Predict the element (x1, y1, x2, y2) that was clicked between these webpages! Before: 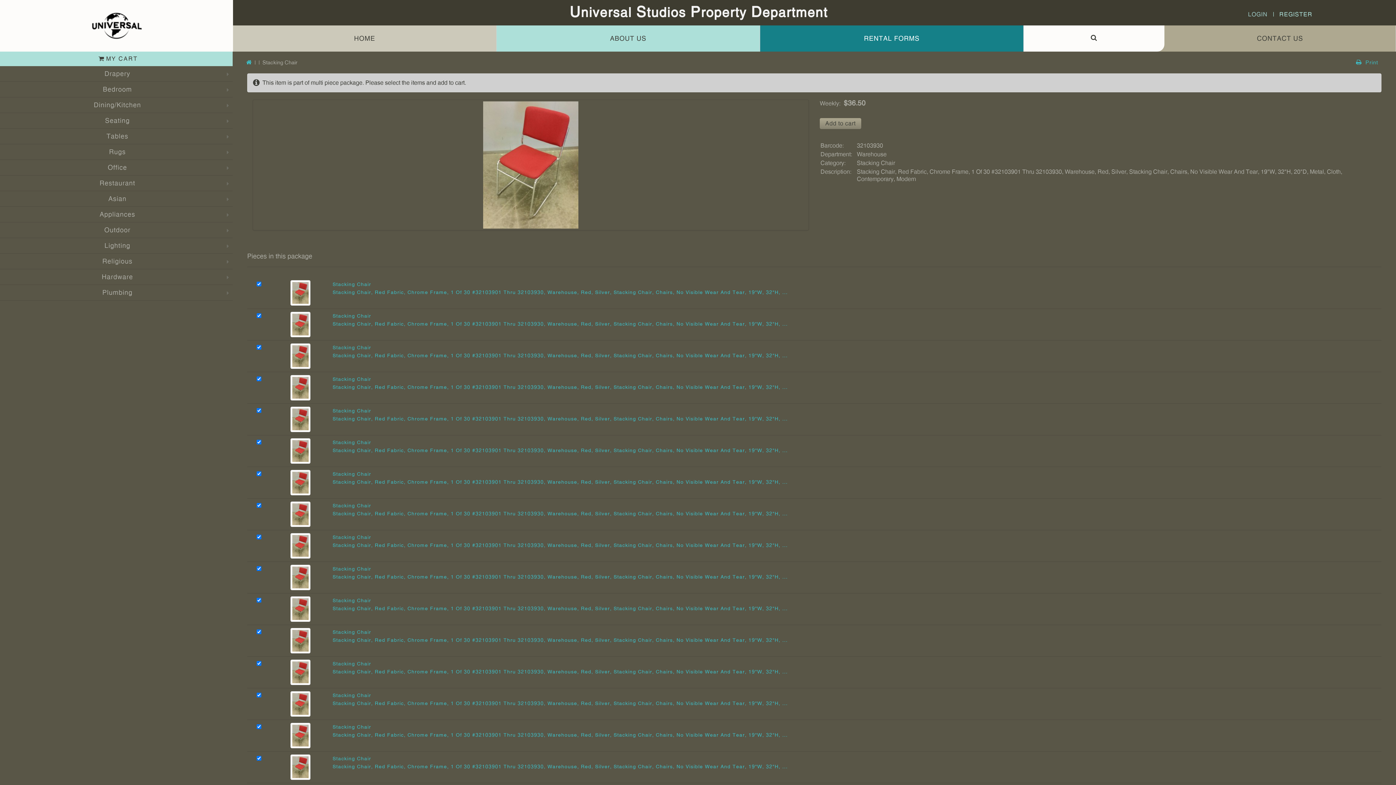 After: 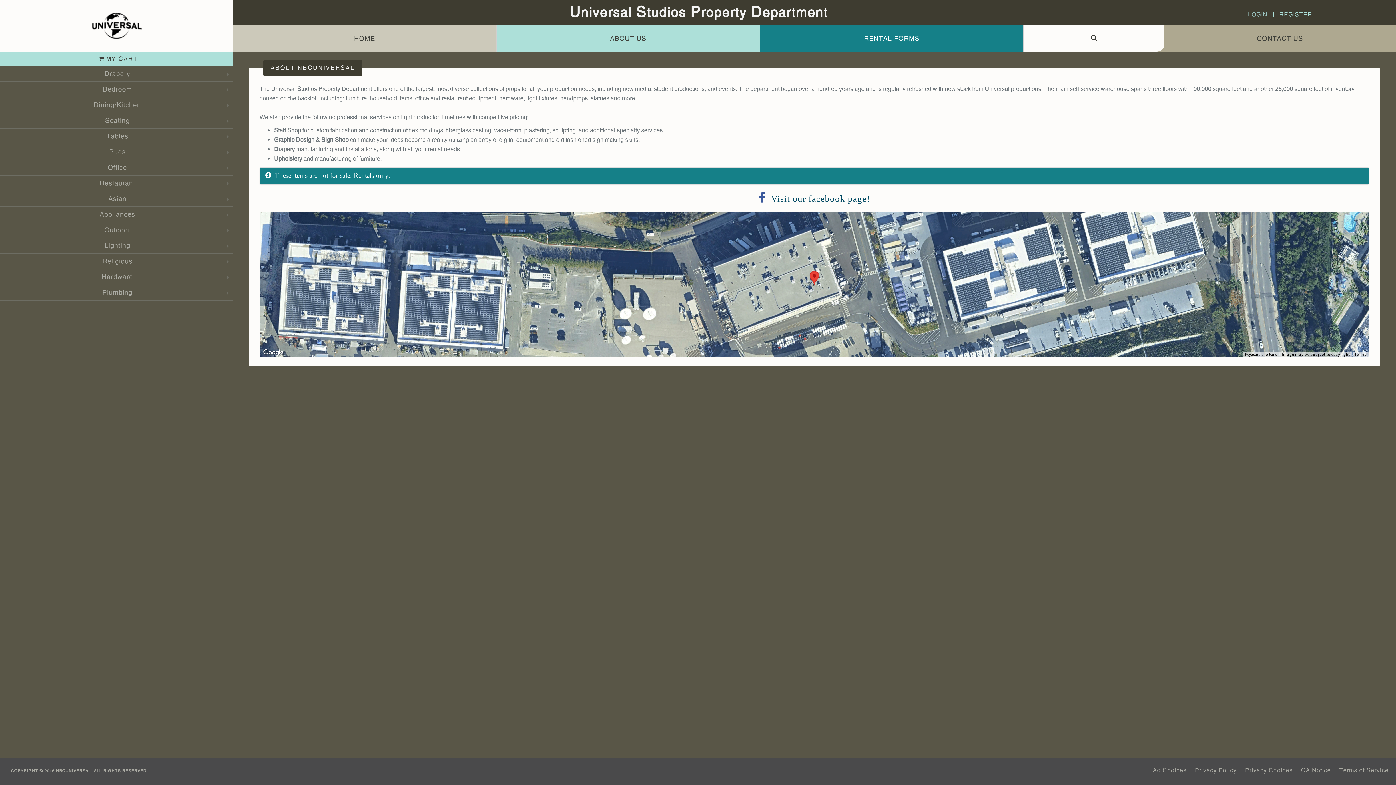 Action: label: ABOUT US bbox: (496, 25, 760, 51)